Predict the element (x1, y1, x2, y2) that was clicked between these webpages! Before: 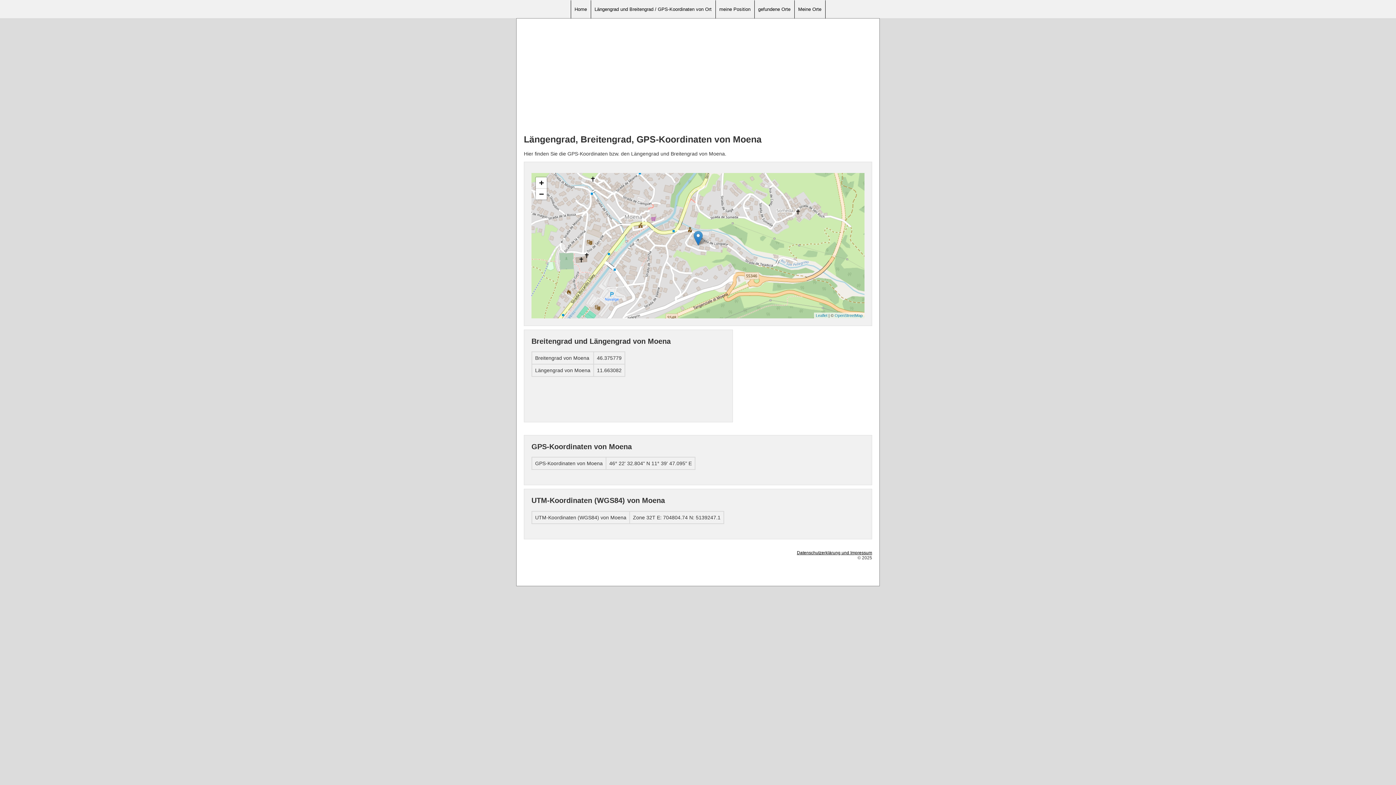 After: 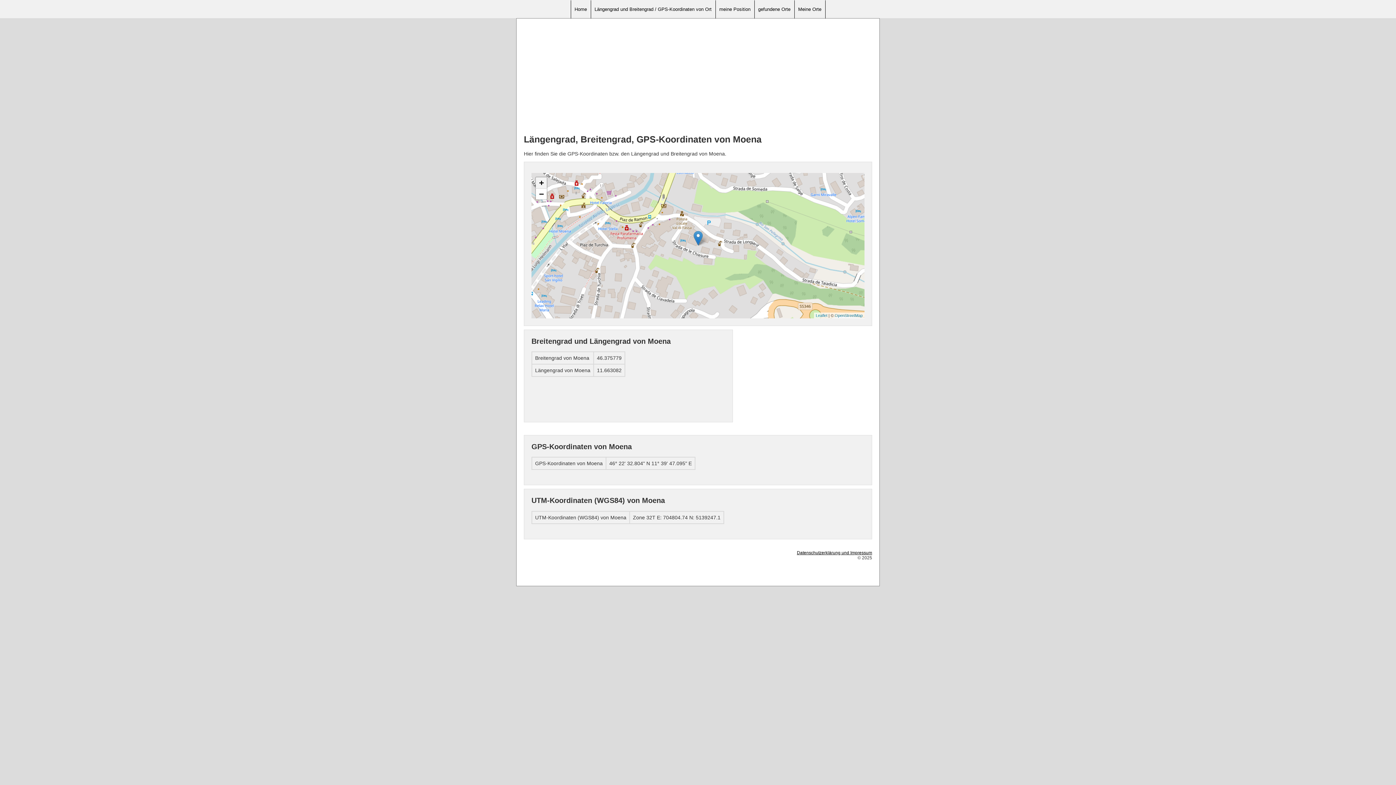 Action: label: Zoom in bbox: (536, 177, 546, 188)